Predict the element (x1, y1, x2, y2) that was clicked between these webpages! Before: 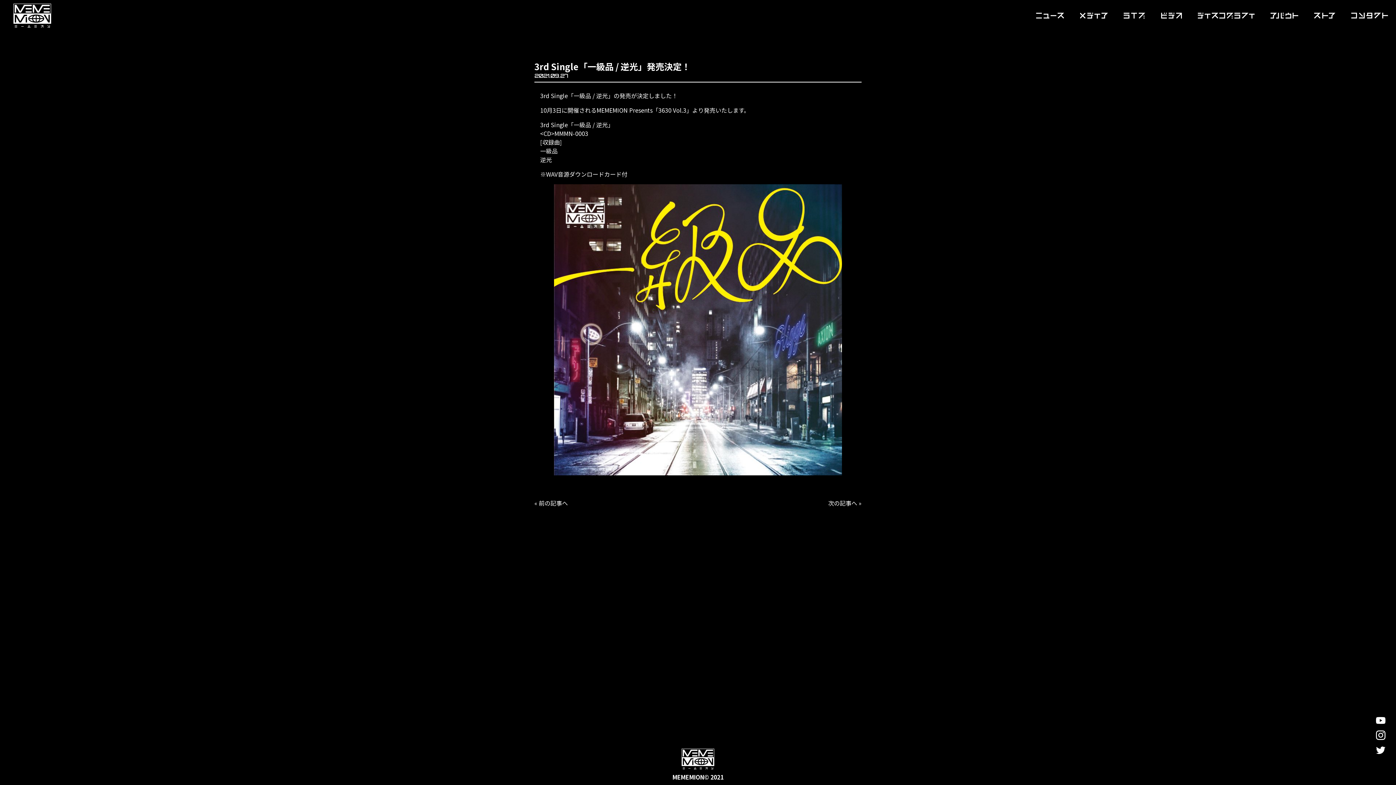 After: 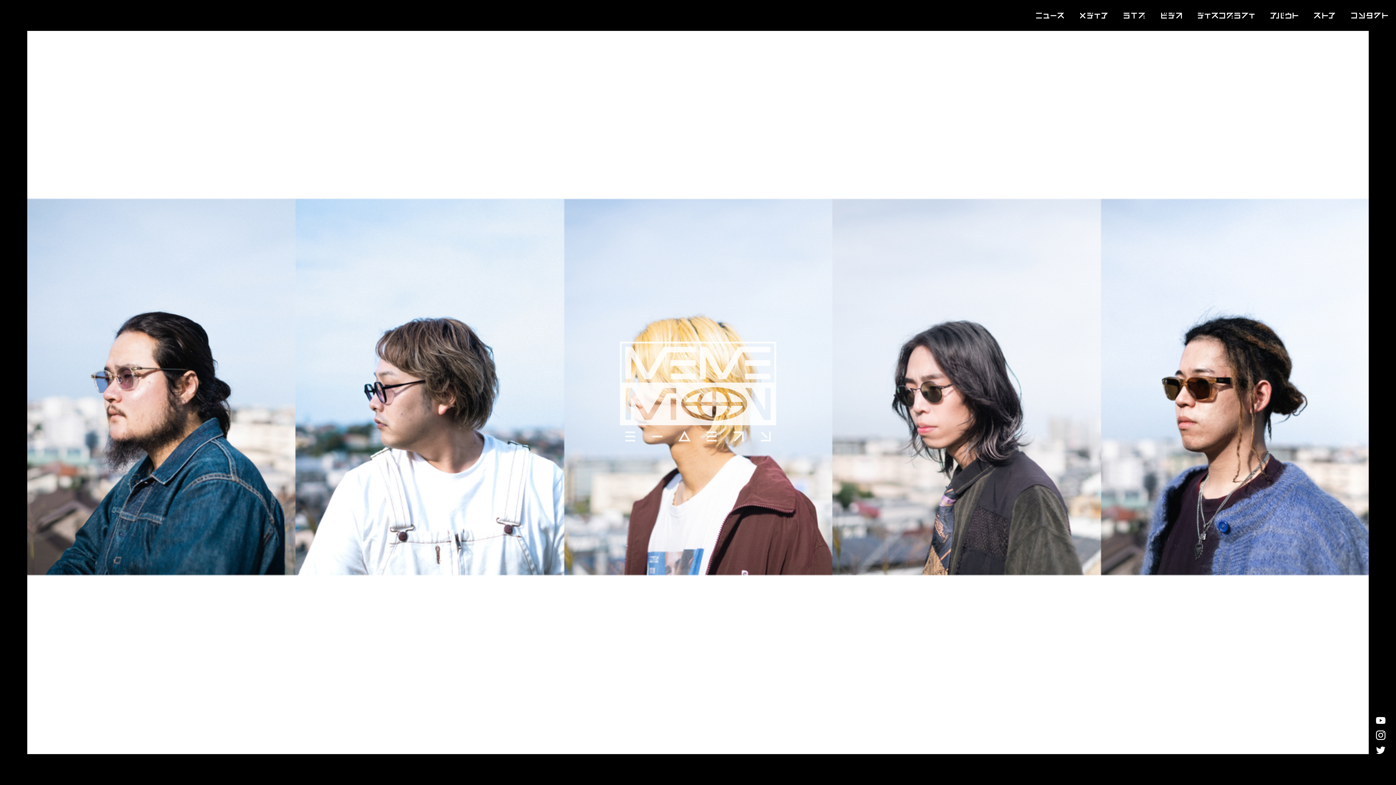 Action: bbox: (13, 3, 51, 12)